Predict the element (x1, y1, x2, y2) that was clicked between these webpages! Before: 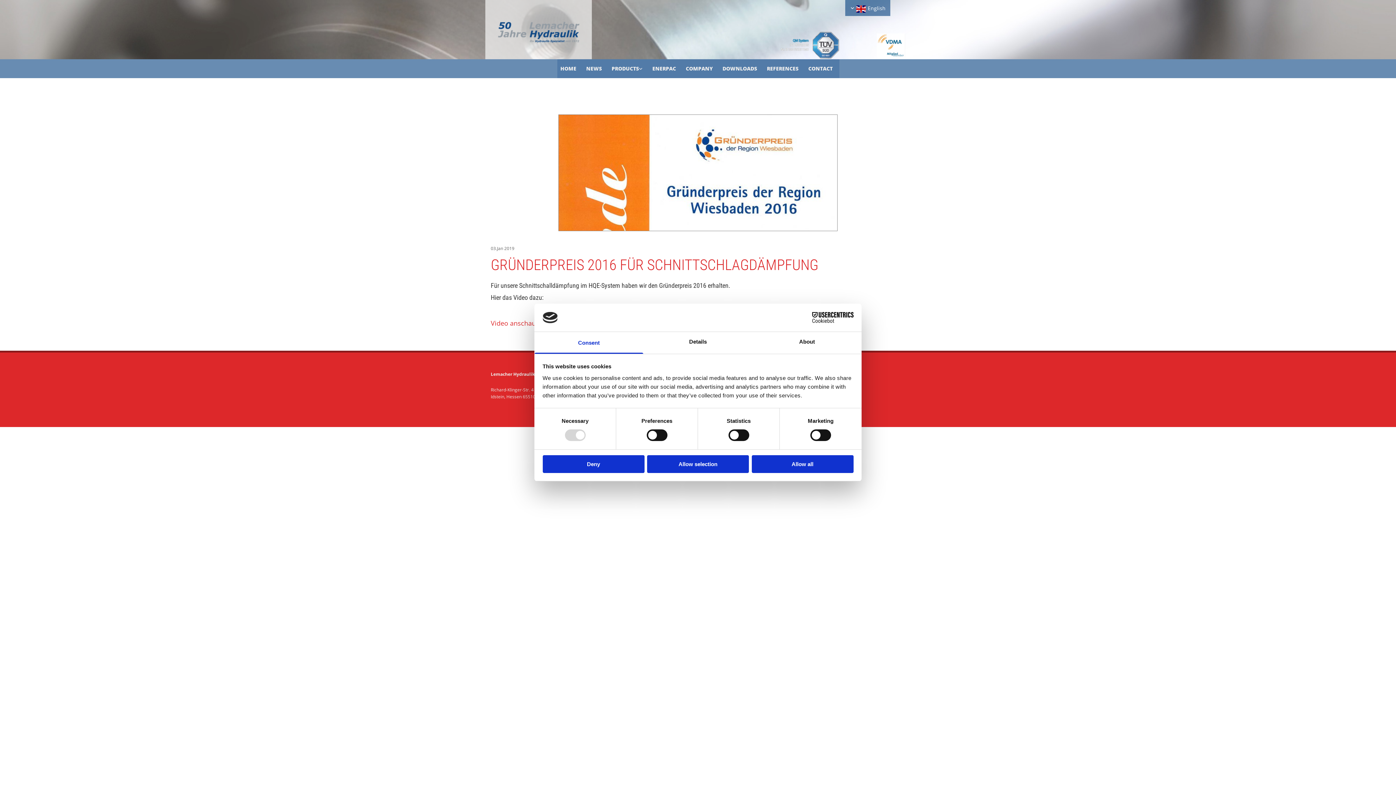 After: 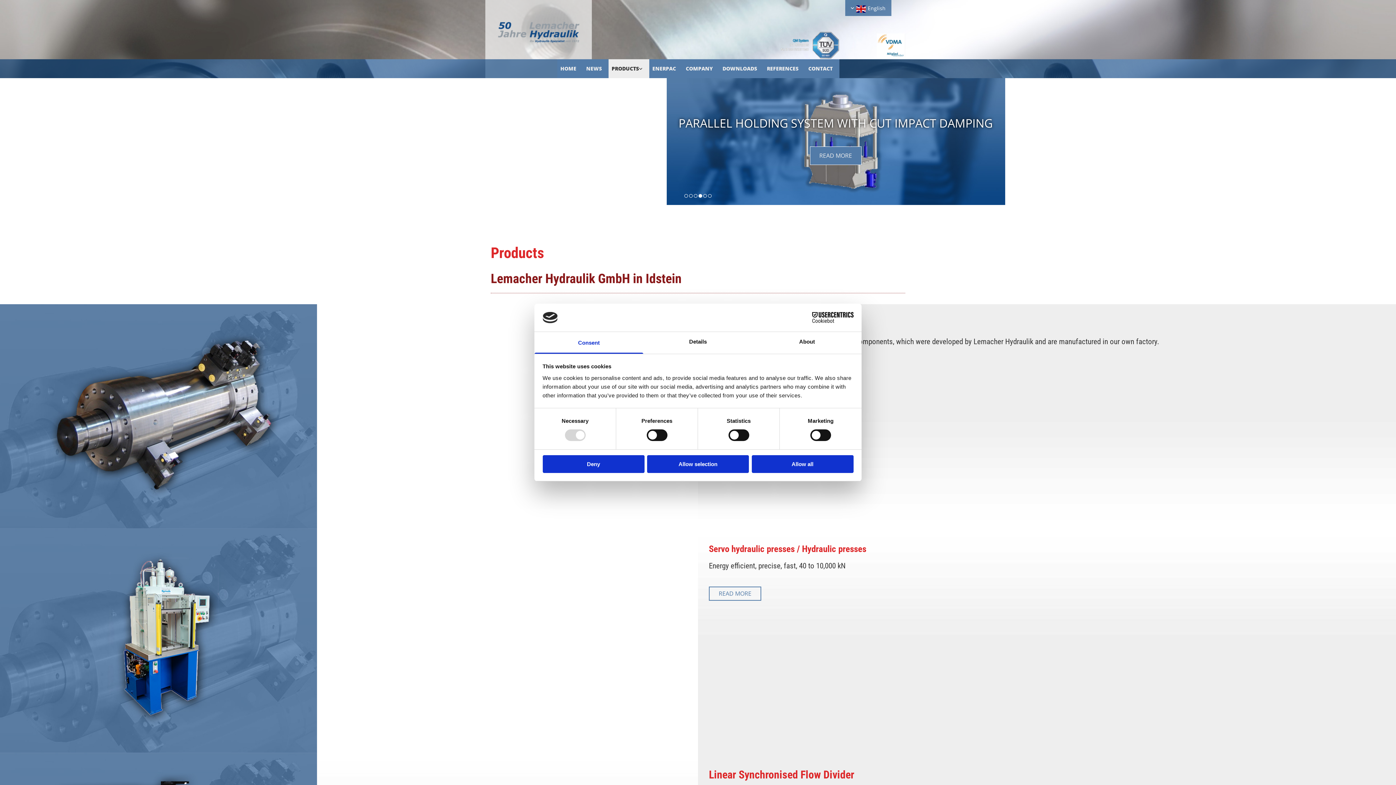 Action: bbox: (608, 59, 649, 78) label: PRODUCTS